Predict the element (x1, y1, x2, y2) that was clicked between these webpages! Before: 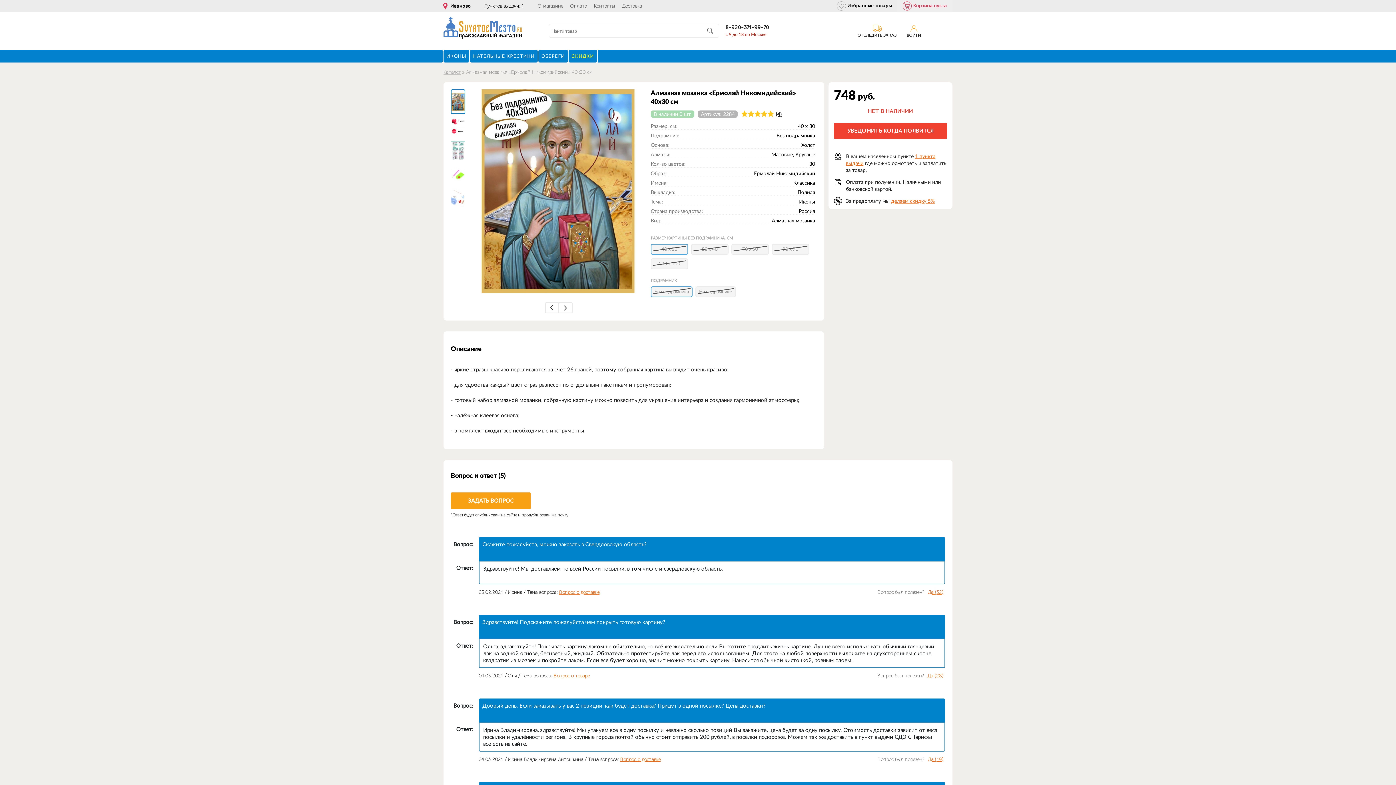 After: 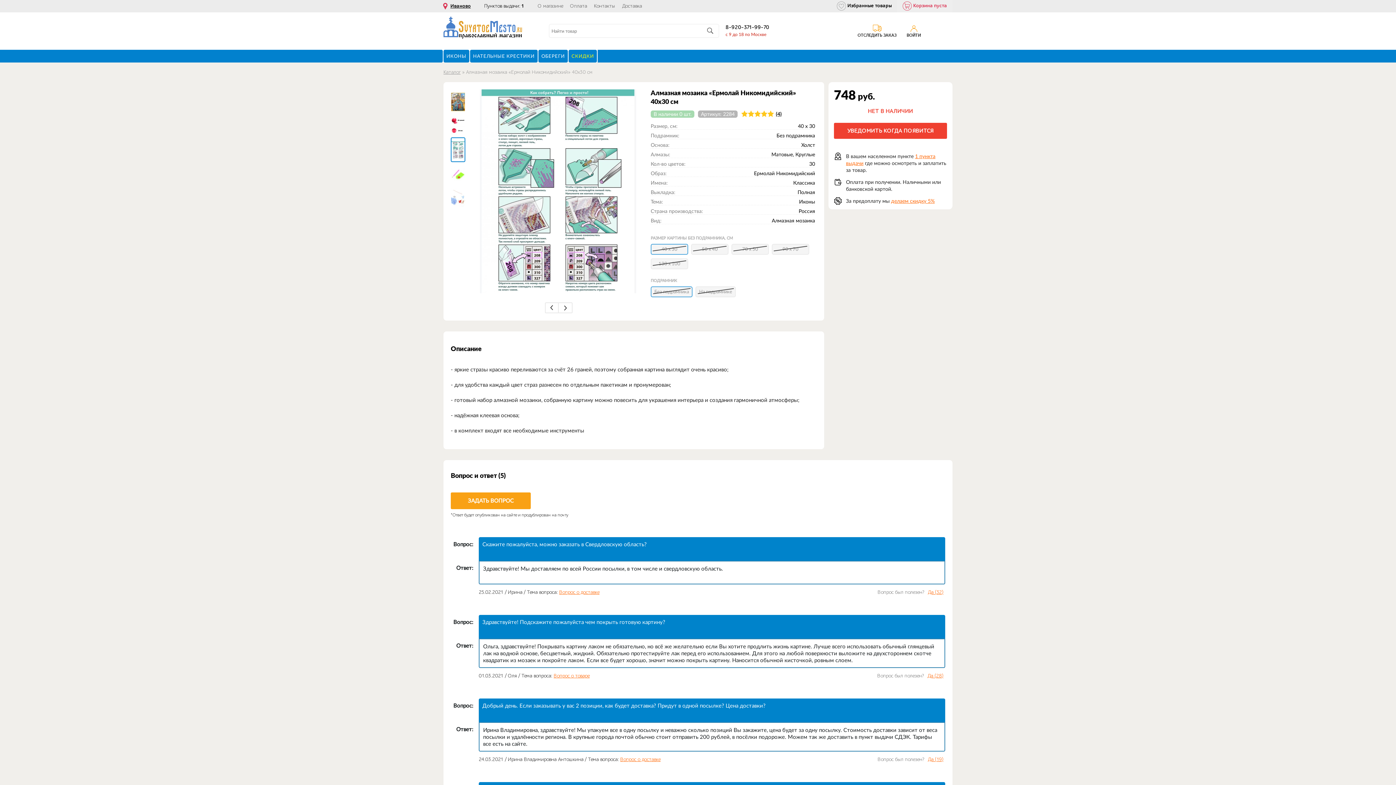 Action: bbox: (450, 138, 465, 162)